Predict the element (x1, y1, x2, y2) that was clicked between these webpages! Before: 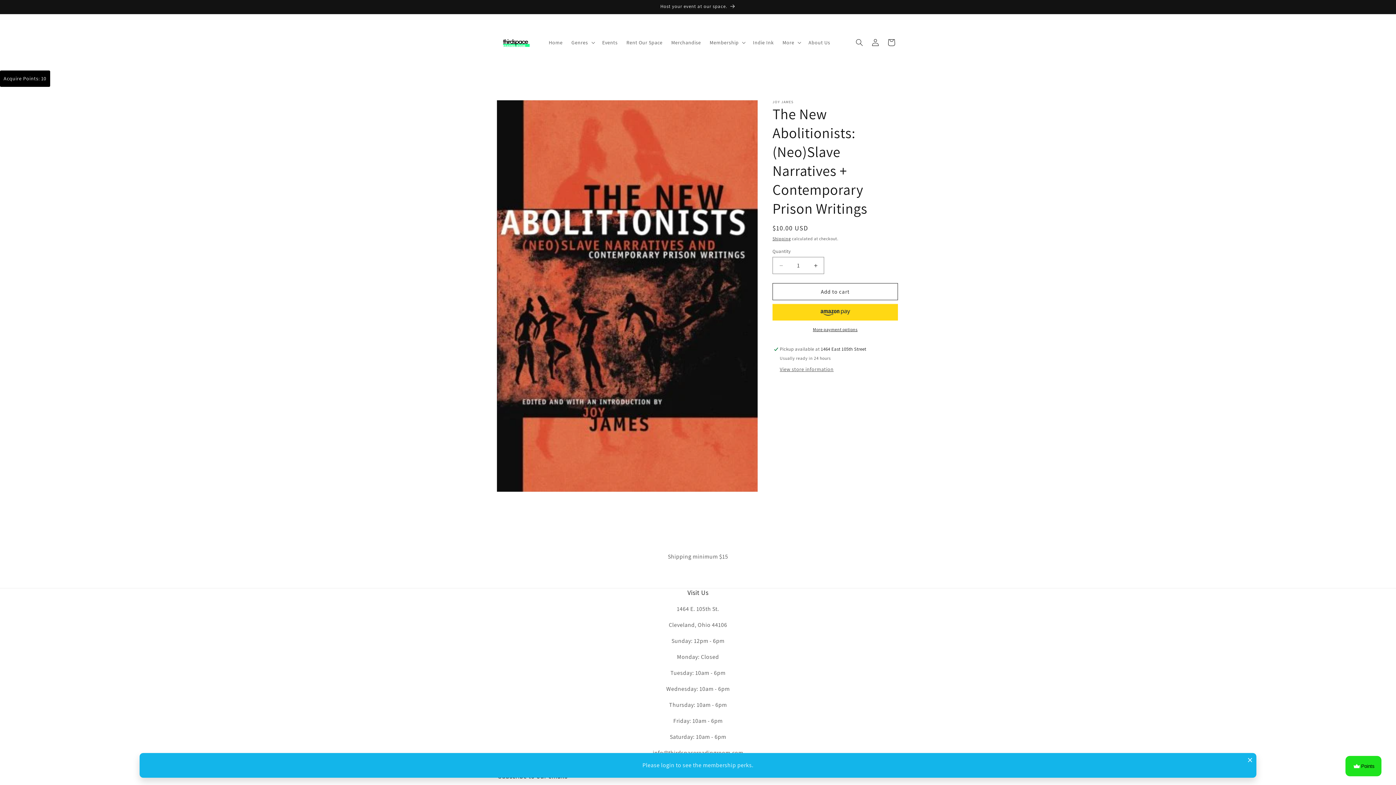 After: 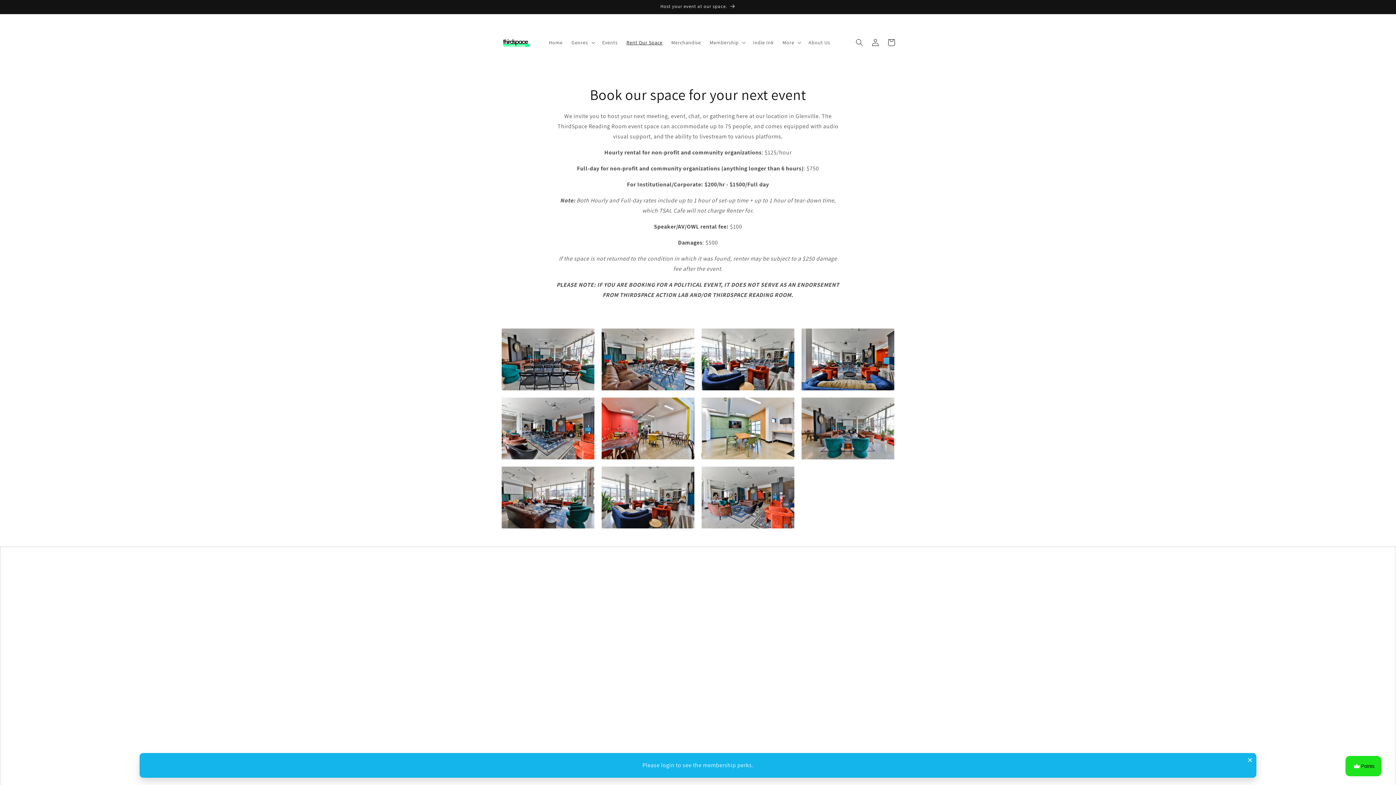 Action: label: Host your event at our space. bbox: (491, 0, 904, 13)